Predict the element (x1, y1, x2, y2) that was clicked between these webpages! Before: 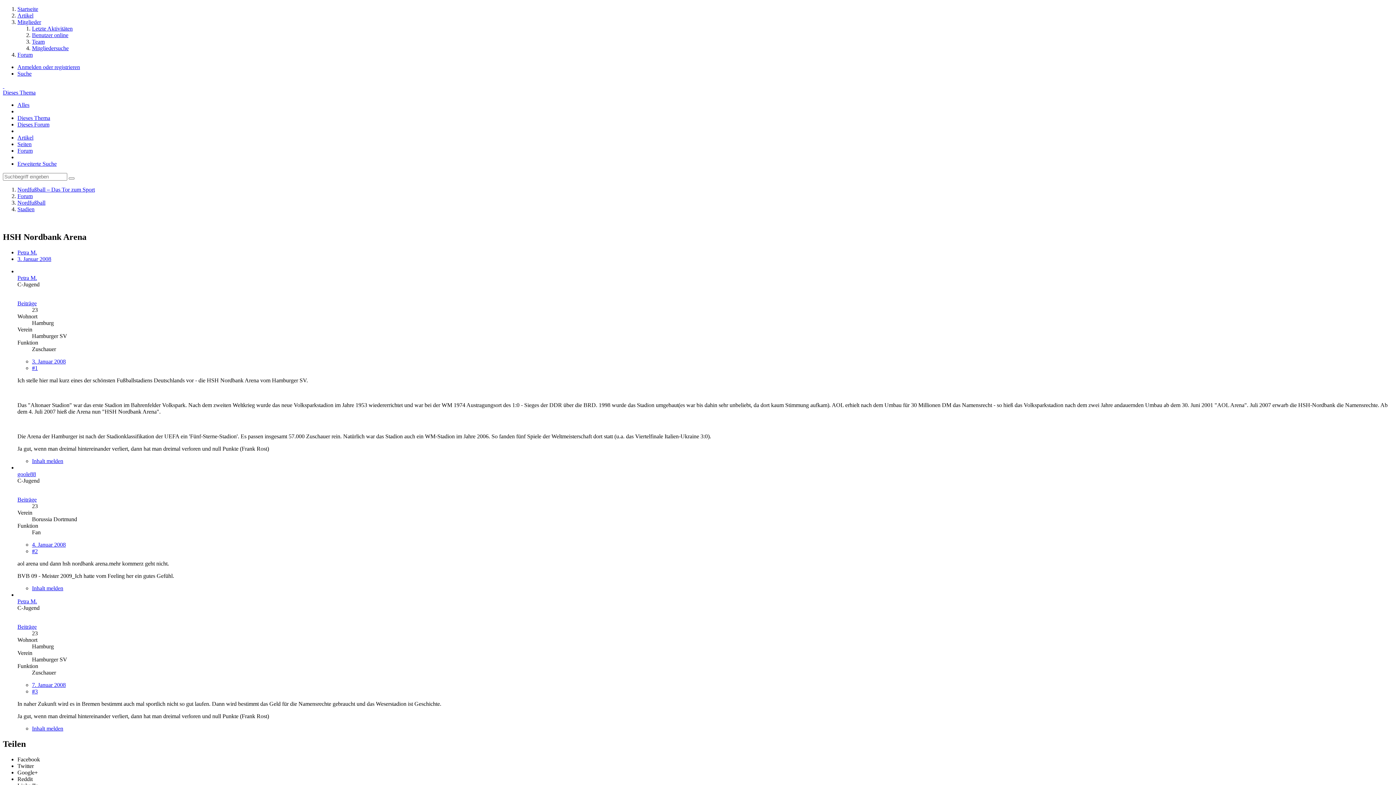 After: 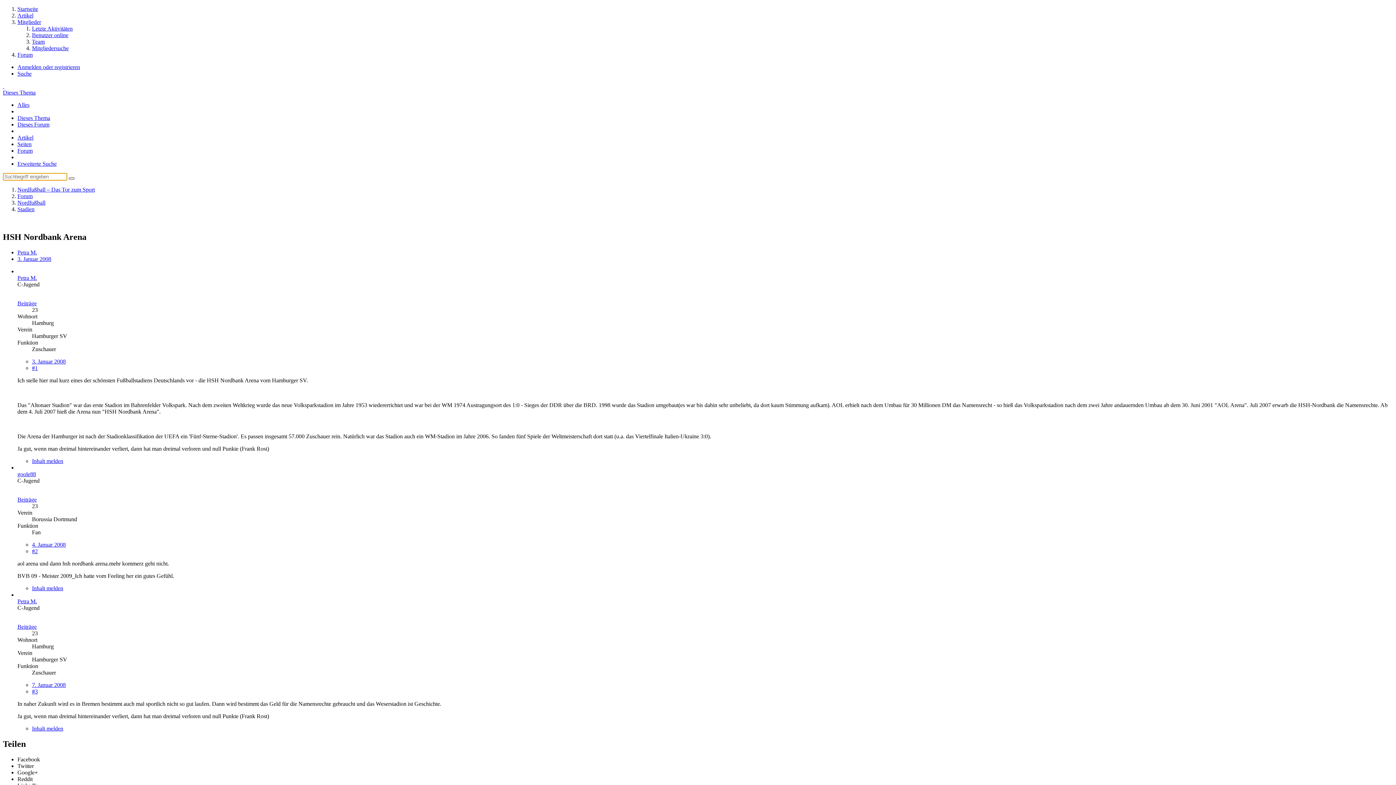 Action: bbox: (68, 177, 74, 179)